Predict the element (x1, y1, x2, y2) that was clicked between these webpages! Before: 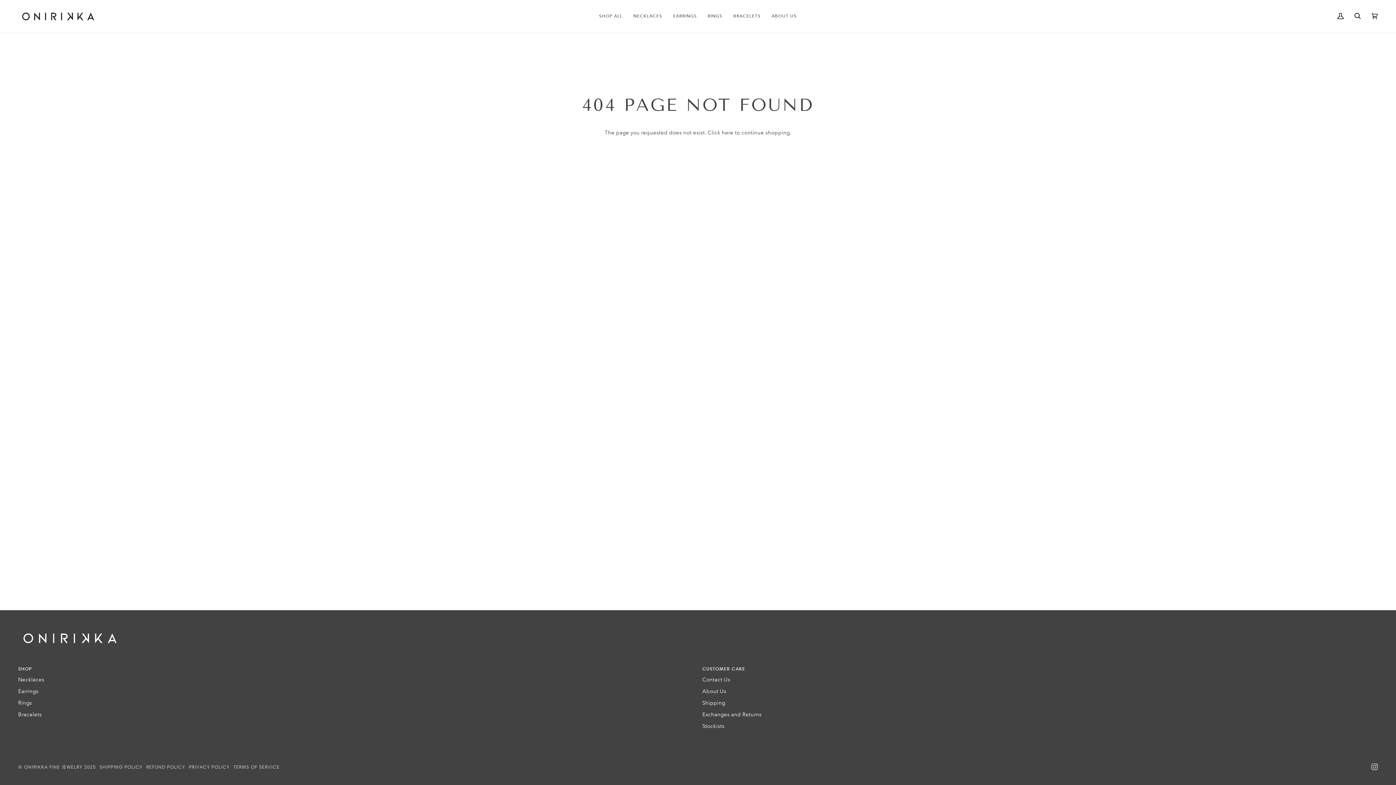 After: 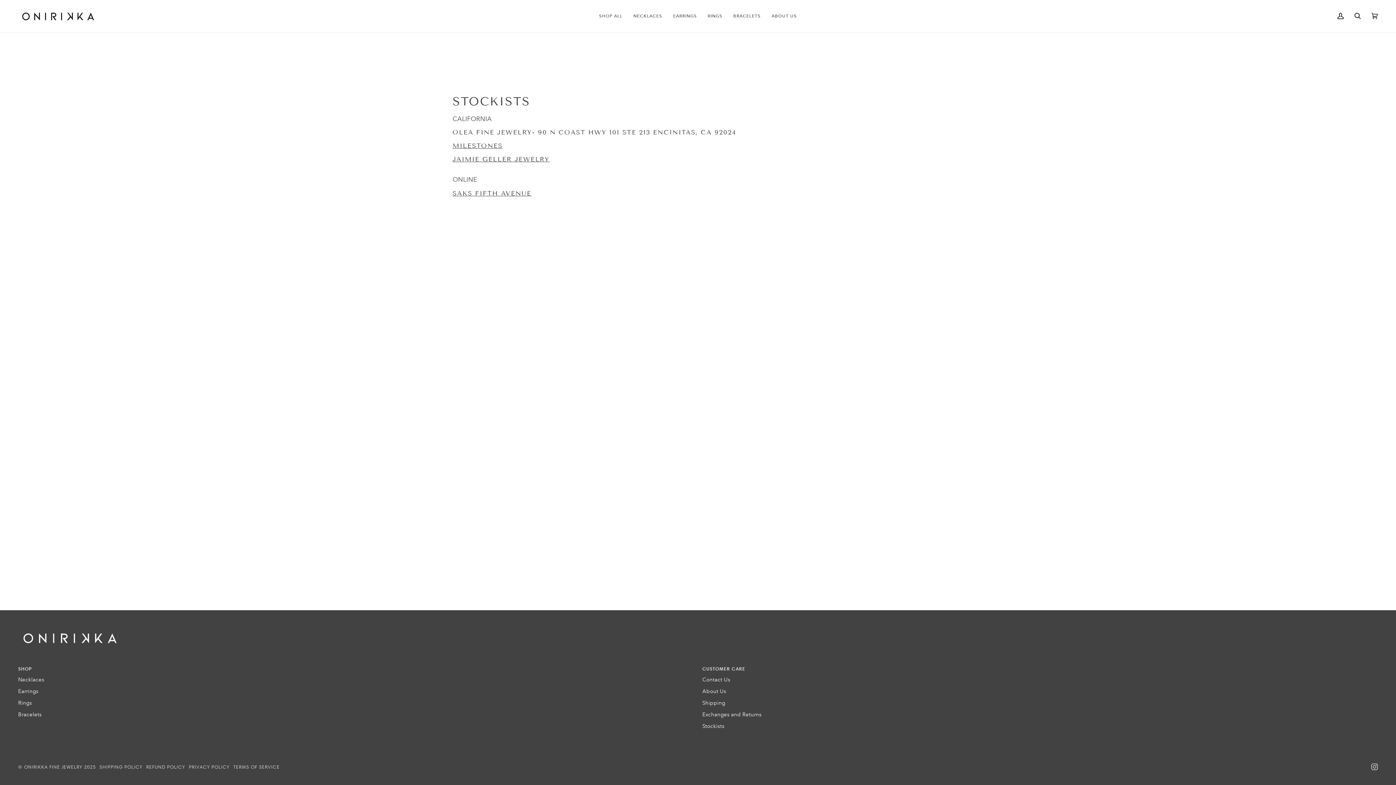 Action: bbox: (702, 723, 724, 729) label: Stockists